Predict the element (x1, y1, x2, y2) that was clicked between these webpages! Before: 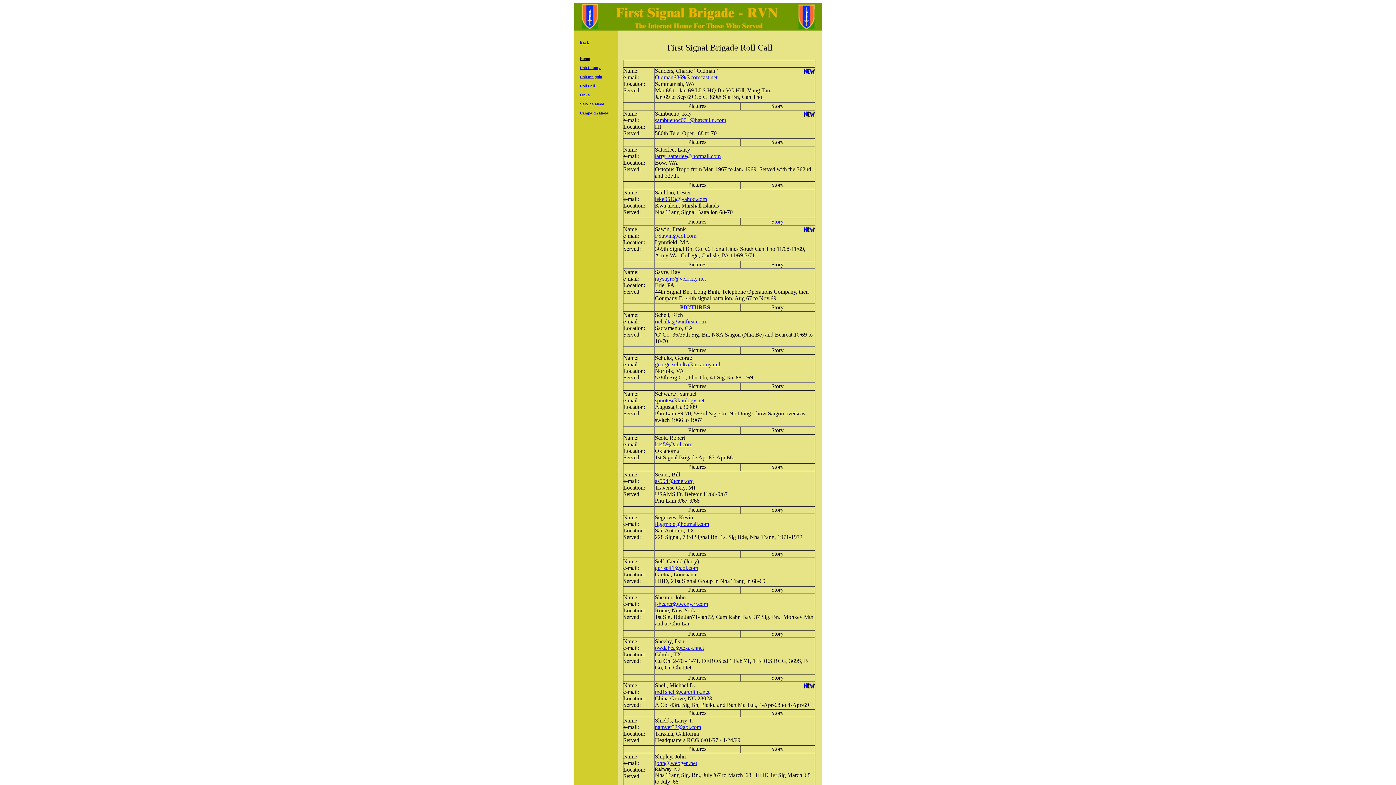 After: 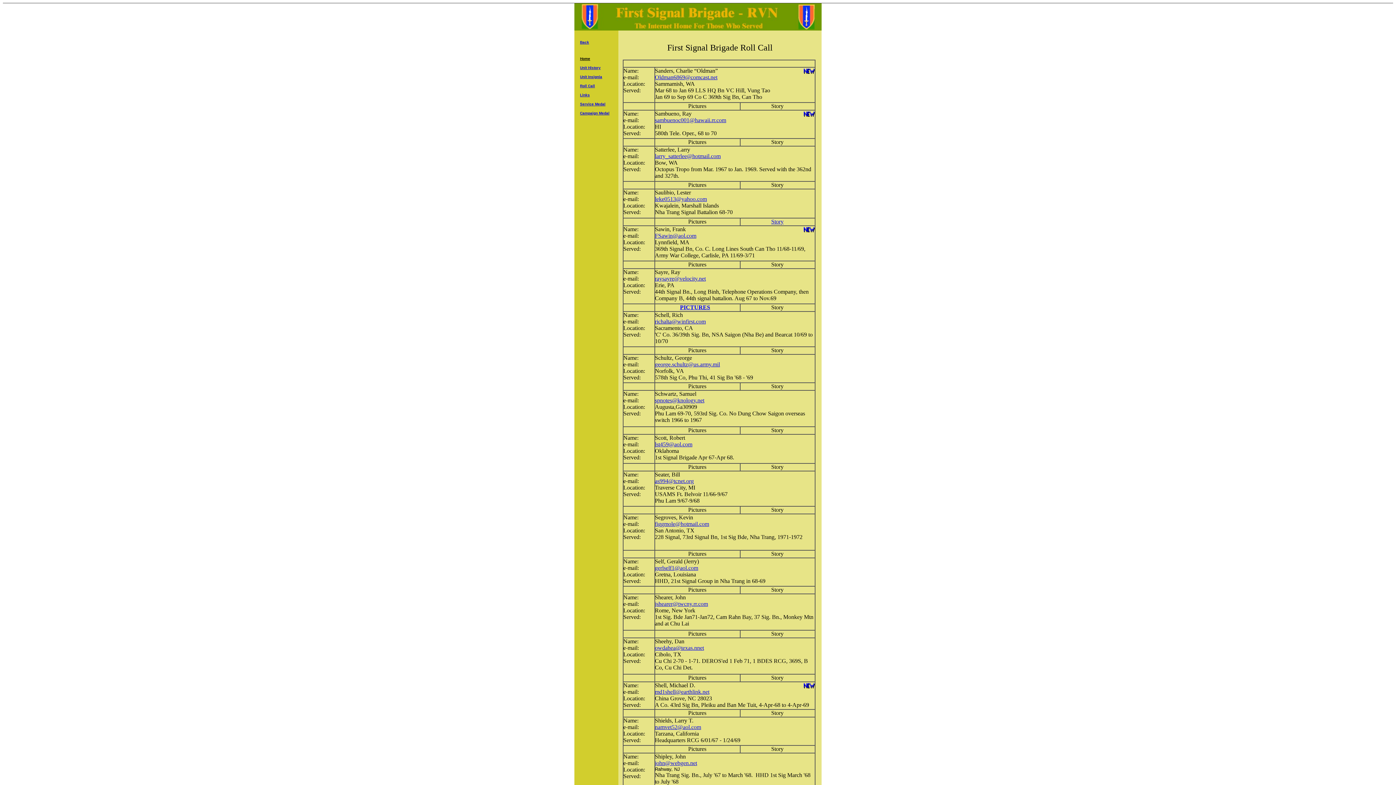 Action: label: 
jshearer@twcny.rr.com bbox: (655, 601, 708, 607)